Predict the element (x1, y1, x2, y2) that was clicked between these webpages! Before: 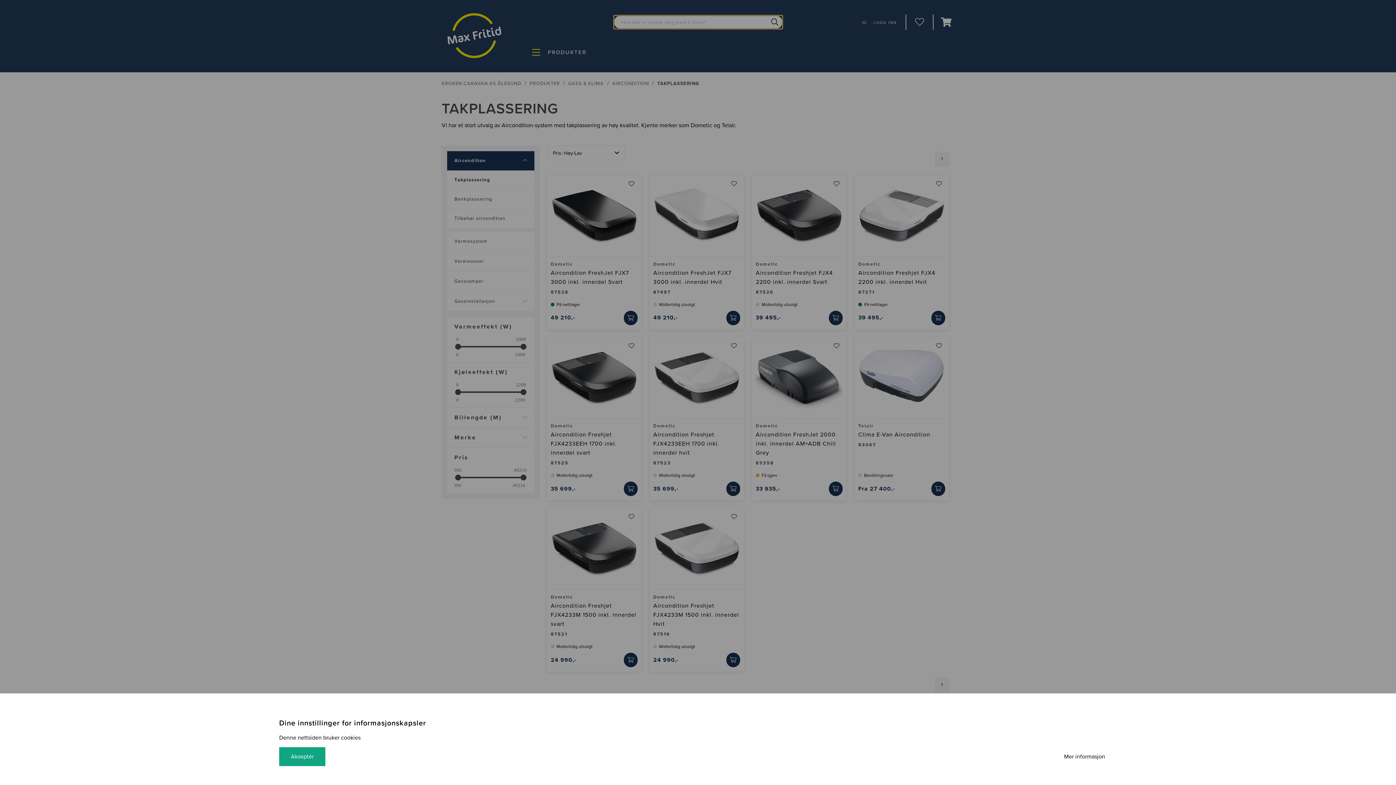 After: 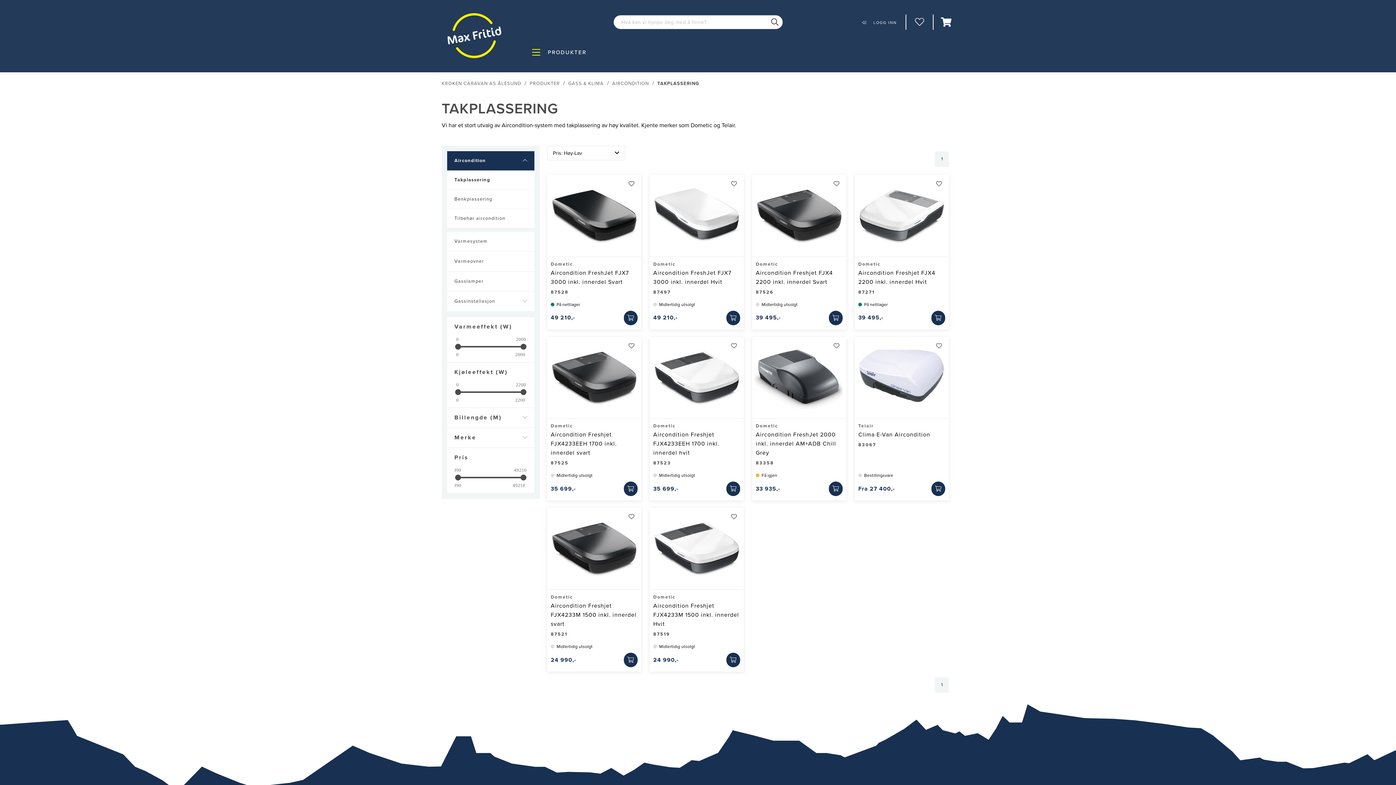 Action: bbox: (279, 747, 325, 766) label: Akseptér